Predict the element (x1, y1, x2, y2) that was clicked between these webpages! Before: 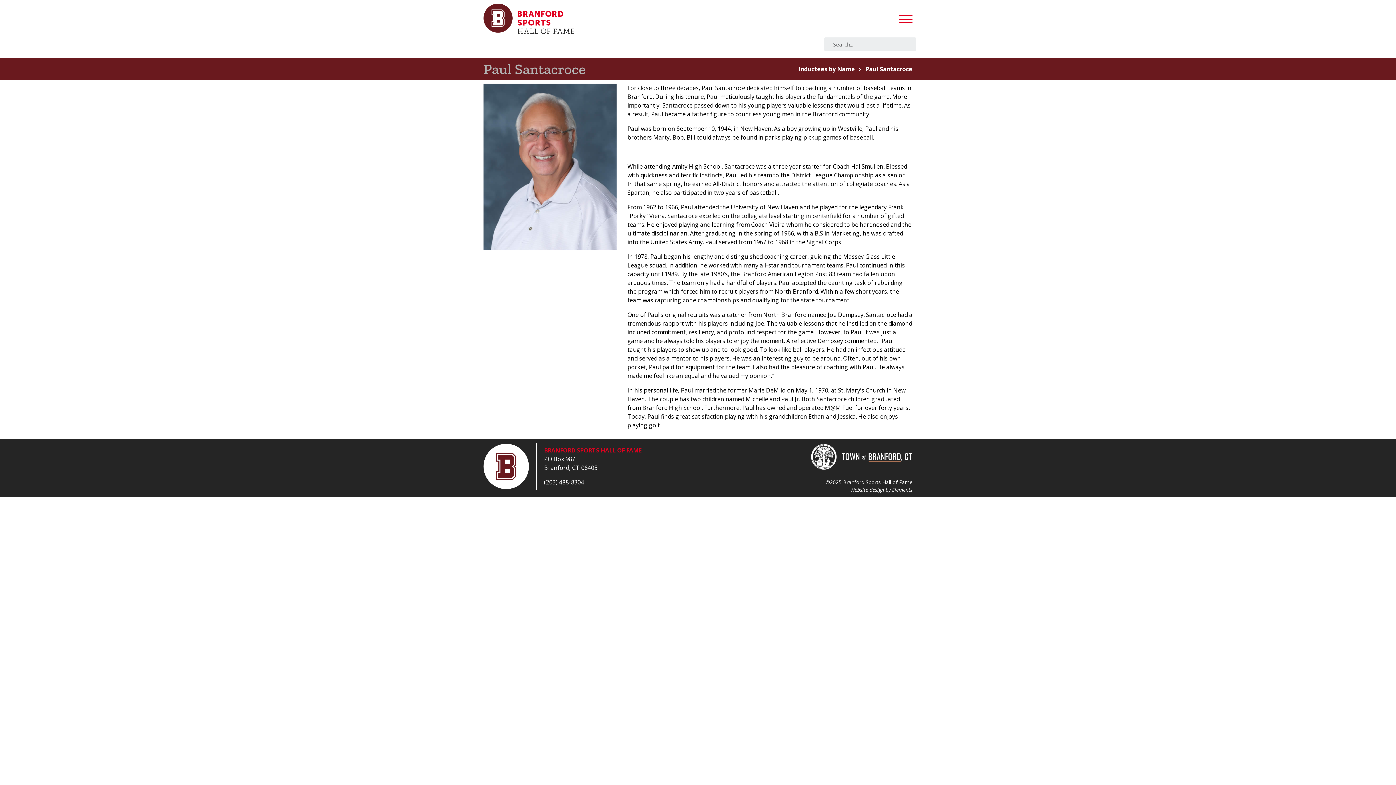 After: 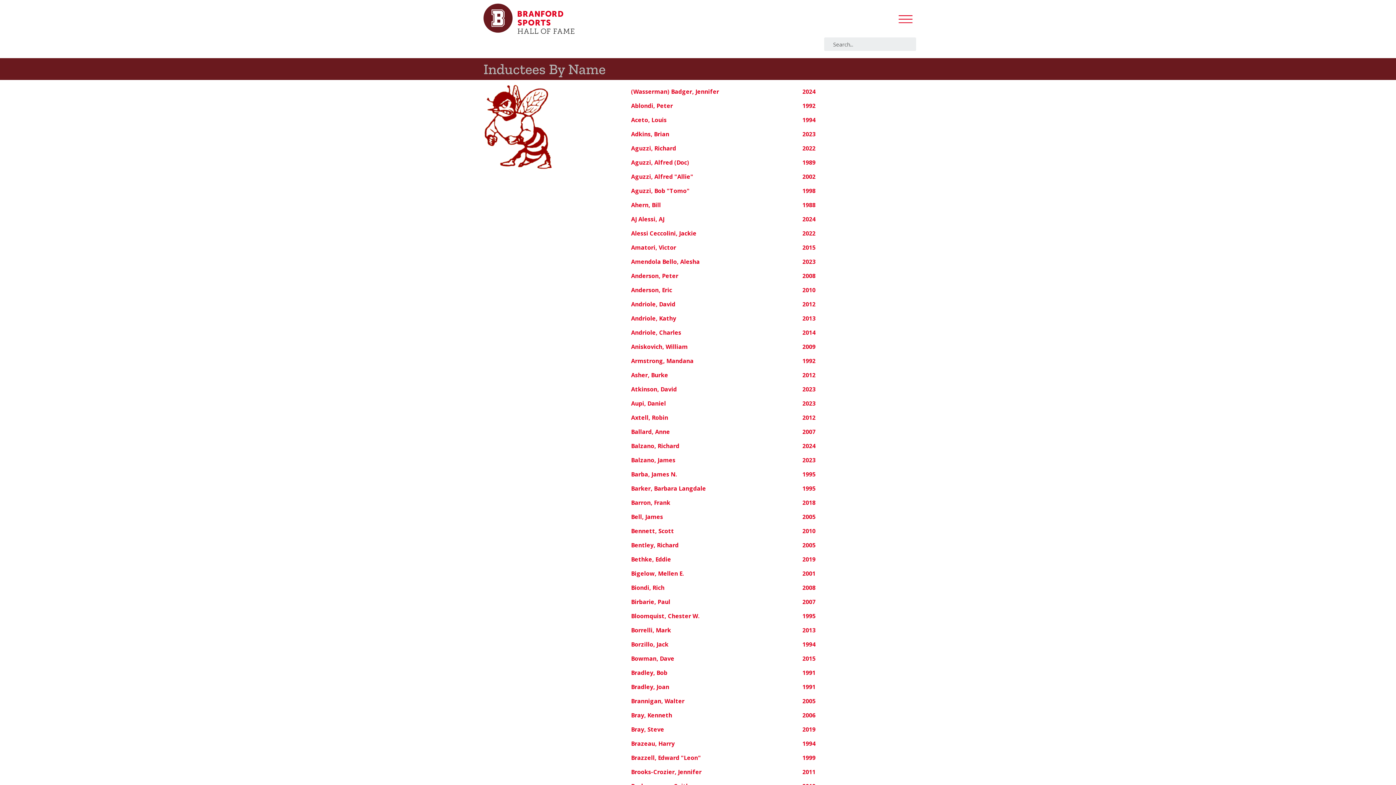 Action: label: Inductees by Name bbox: (798, 65, 860, 73)